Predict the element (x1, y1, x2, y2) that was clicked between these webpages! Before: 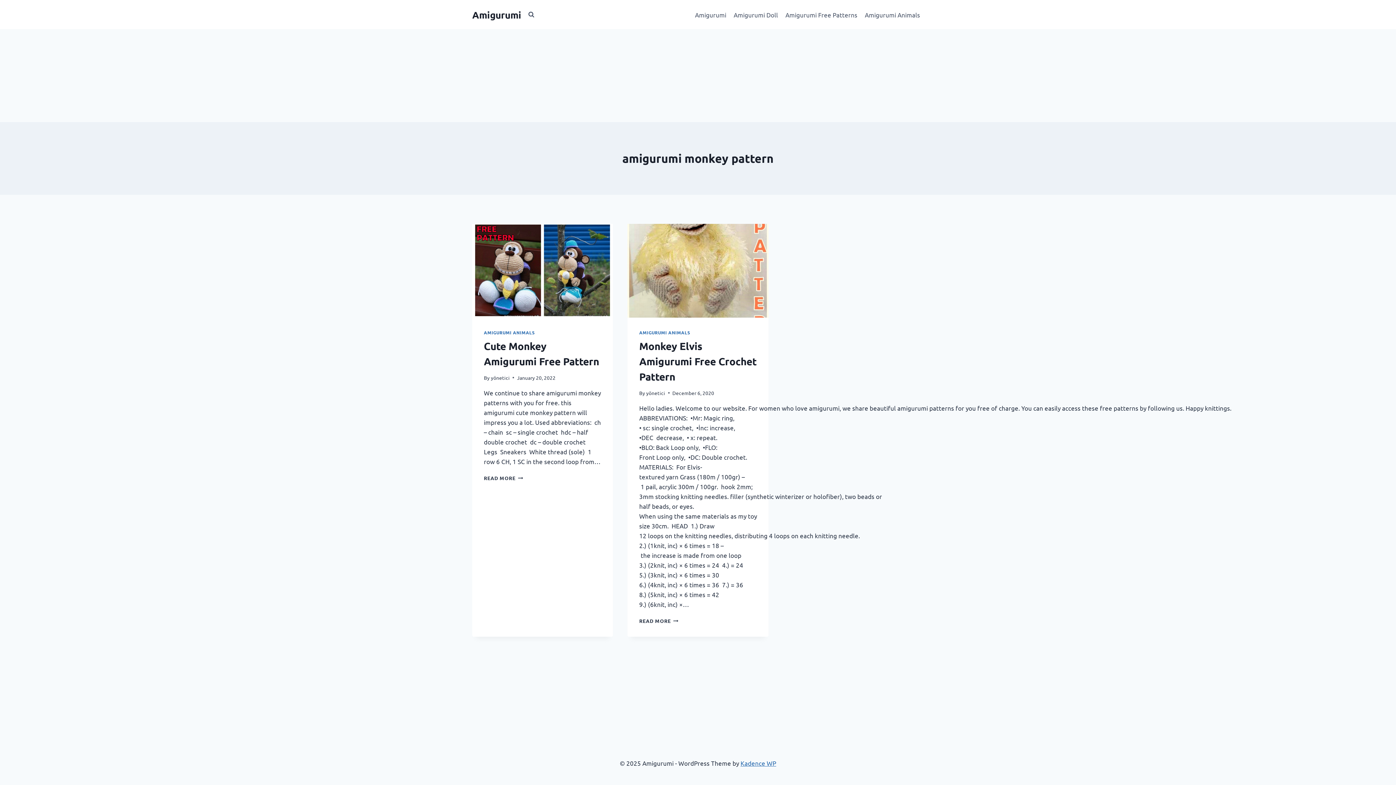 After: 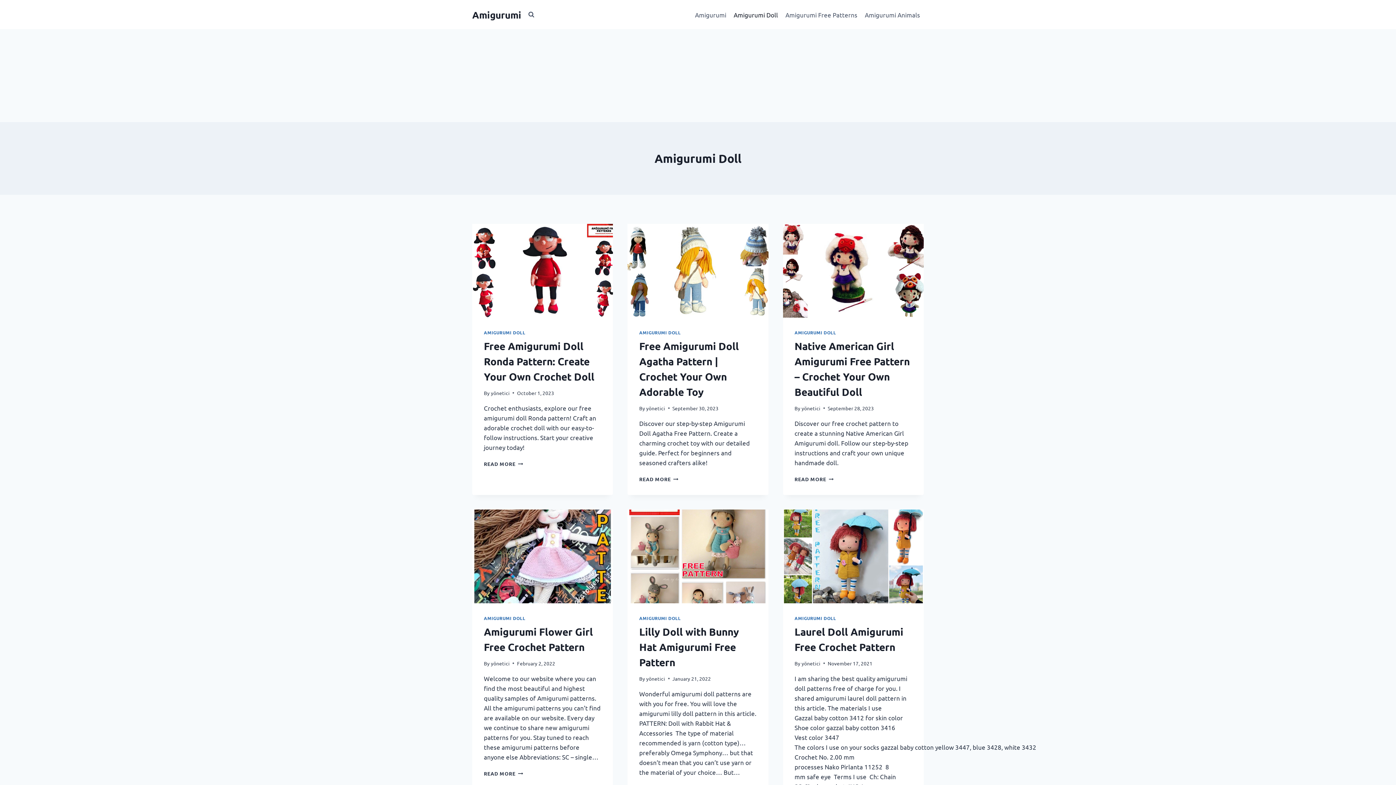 Action: label: Amigurumi Doll bbox: (730, 5, 781, 23)